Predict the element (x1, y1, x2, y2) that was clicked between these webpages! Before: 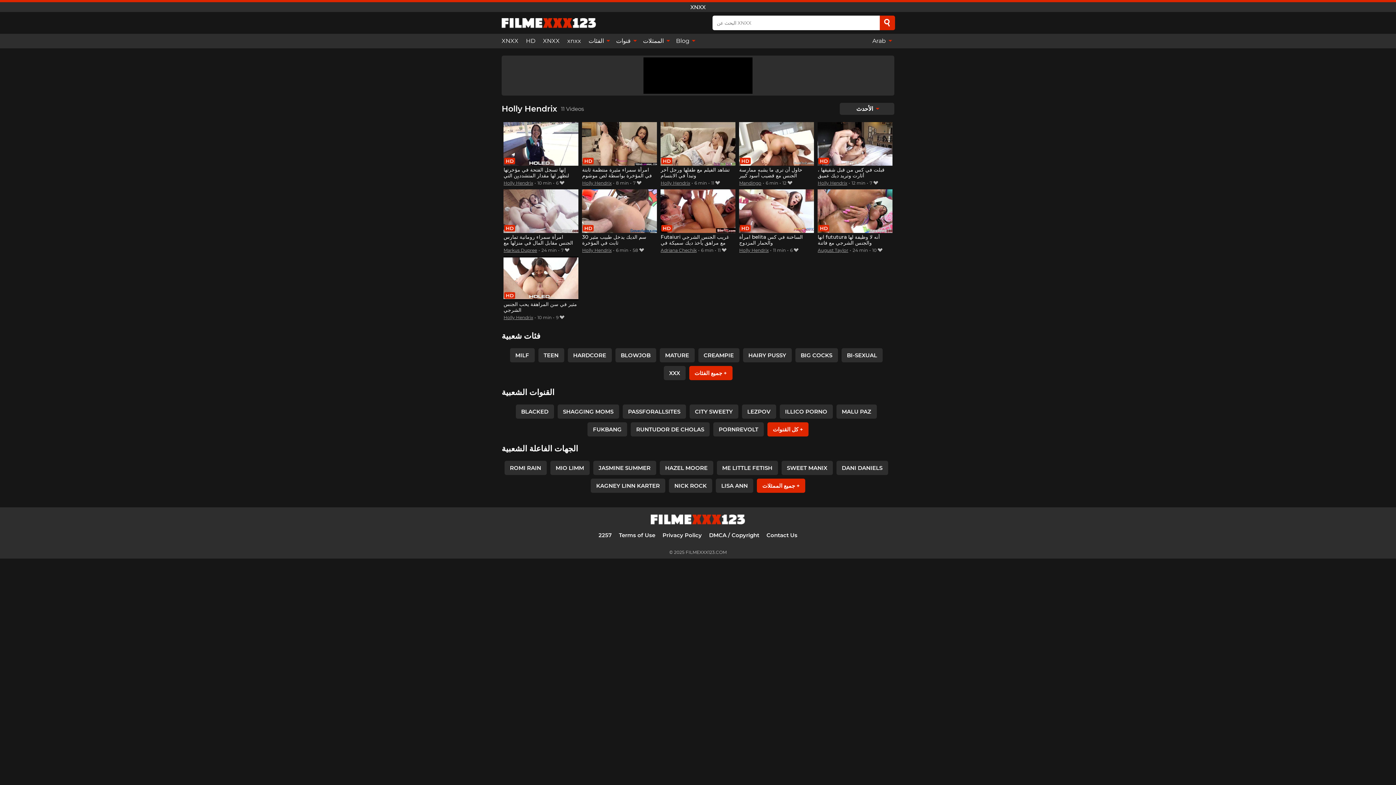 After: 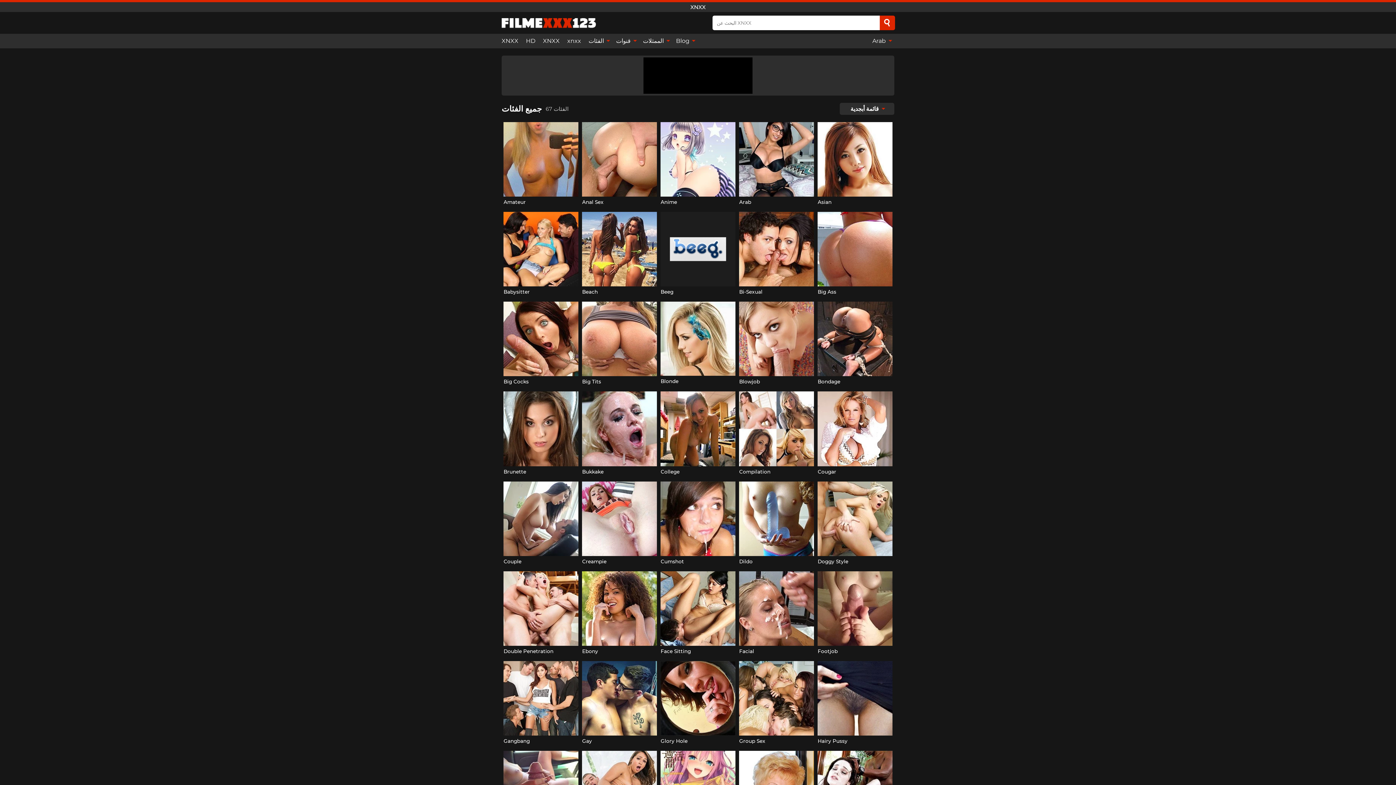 Action: label: جميع الفئات + bbox: (689, 366, 732, 380)